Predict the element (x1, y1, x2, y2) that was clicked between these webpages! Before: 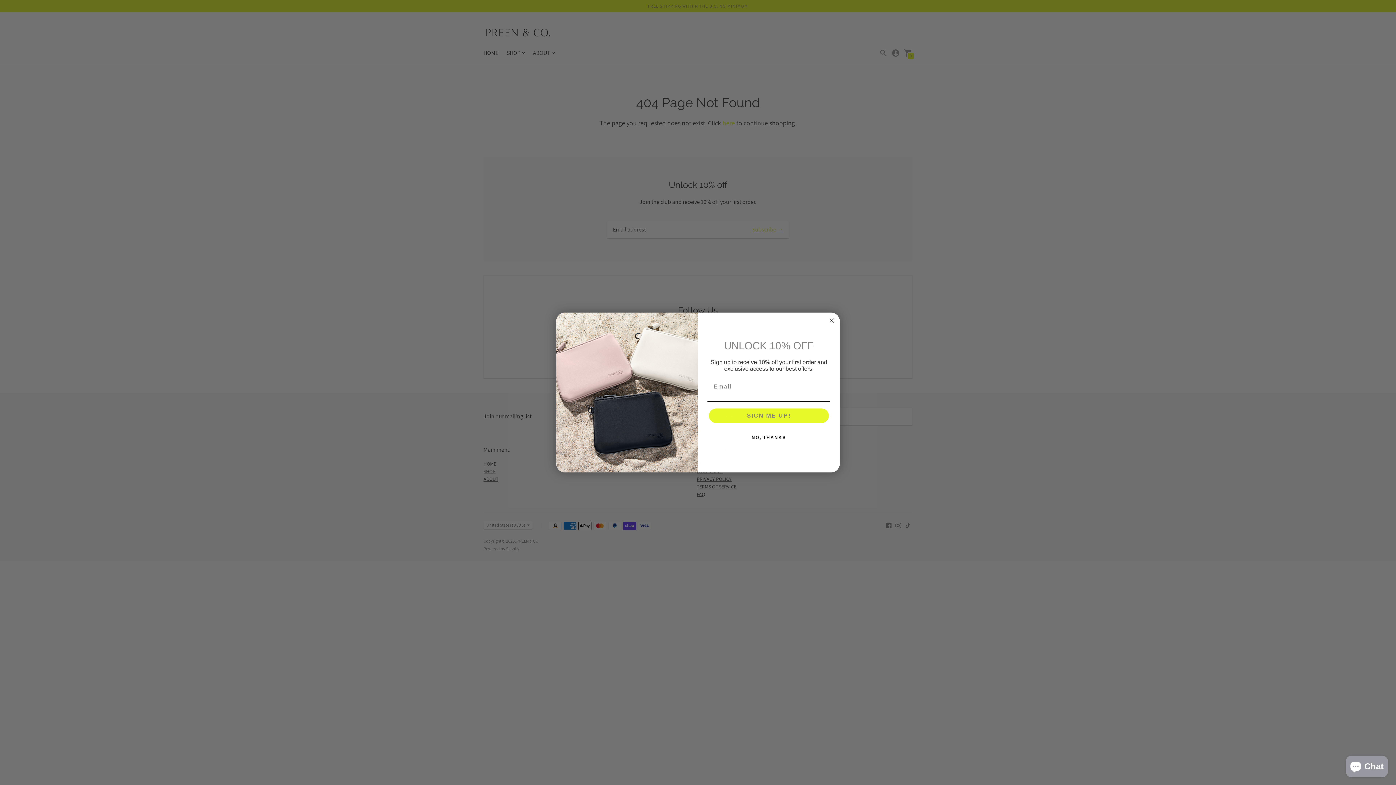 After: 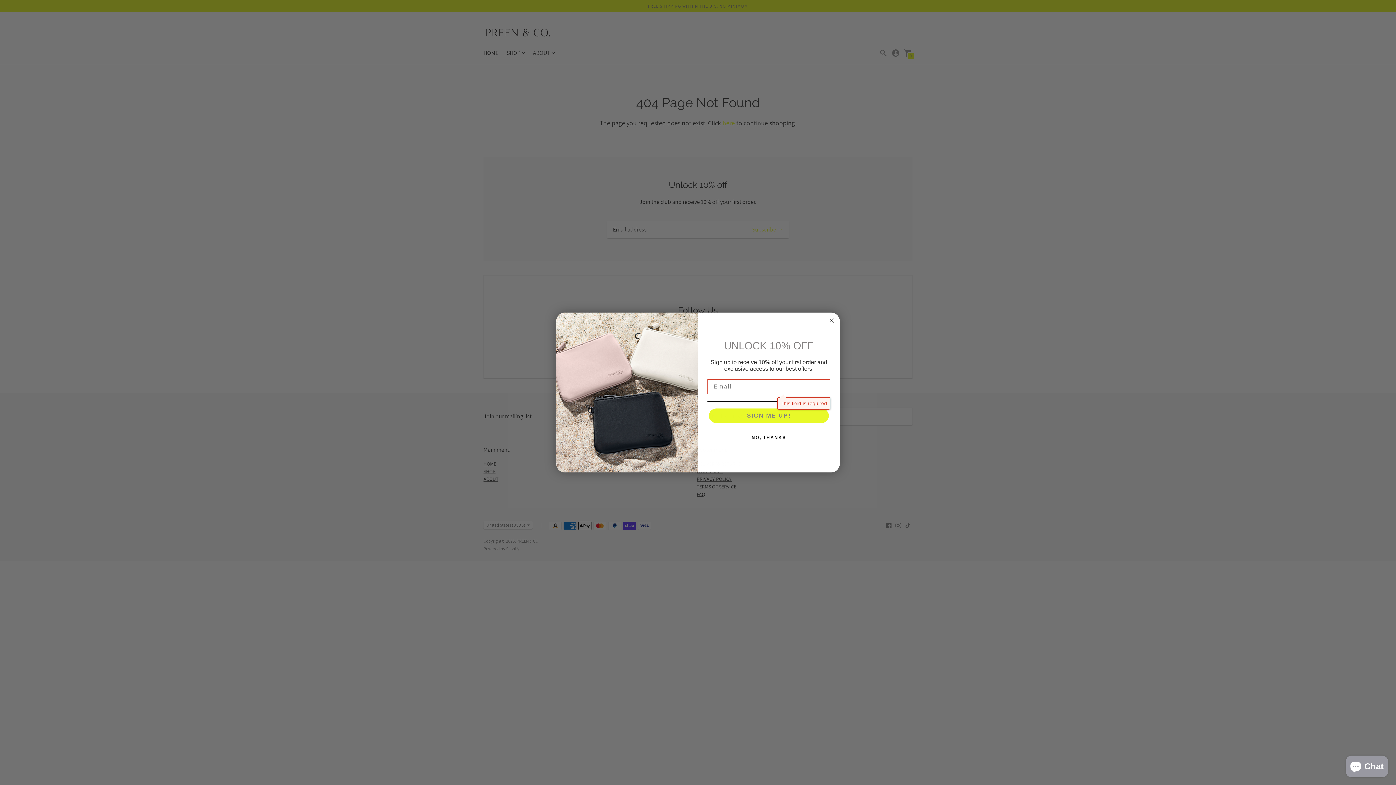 Action: label: SIGN ME UP! bbox: (709, 408, 829, 423)